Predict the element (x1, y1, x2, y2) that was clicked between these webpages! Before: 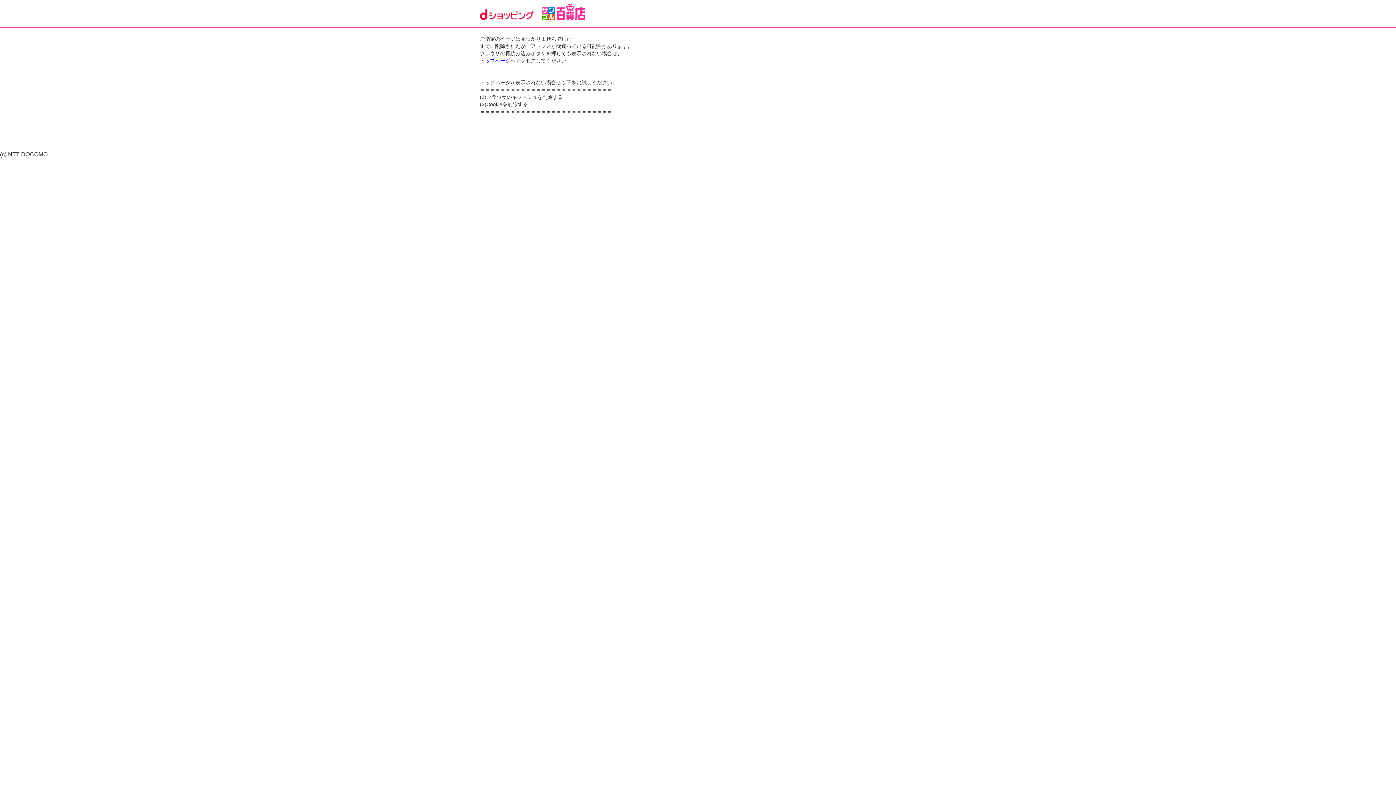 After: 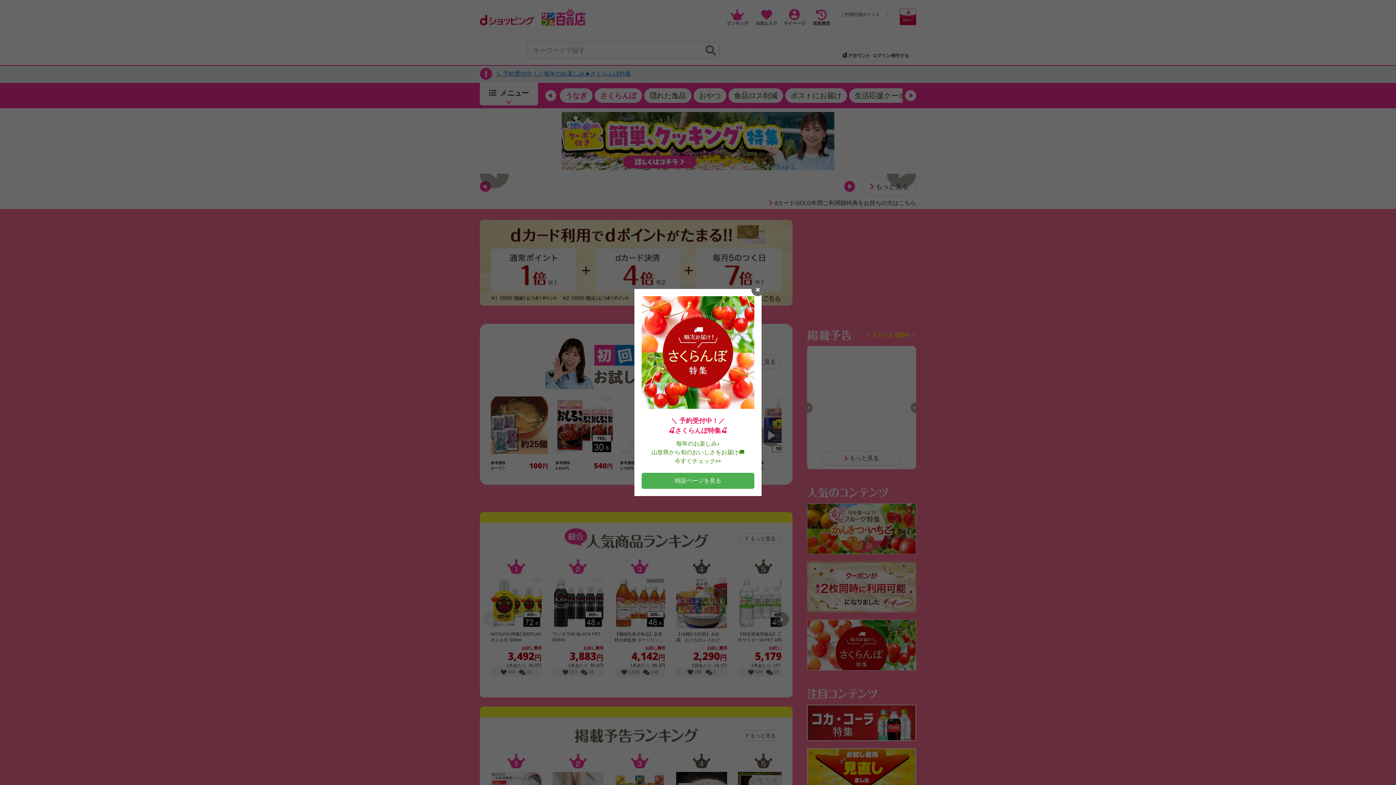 Action: bbox: (480, 57, 510, 63) label: トップページ